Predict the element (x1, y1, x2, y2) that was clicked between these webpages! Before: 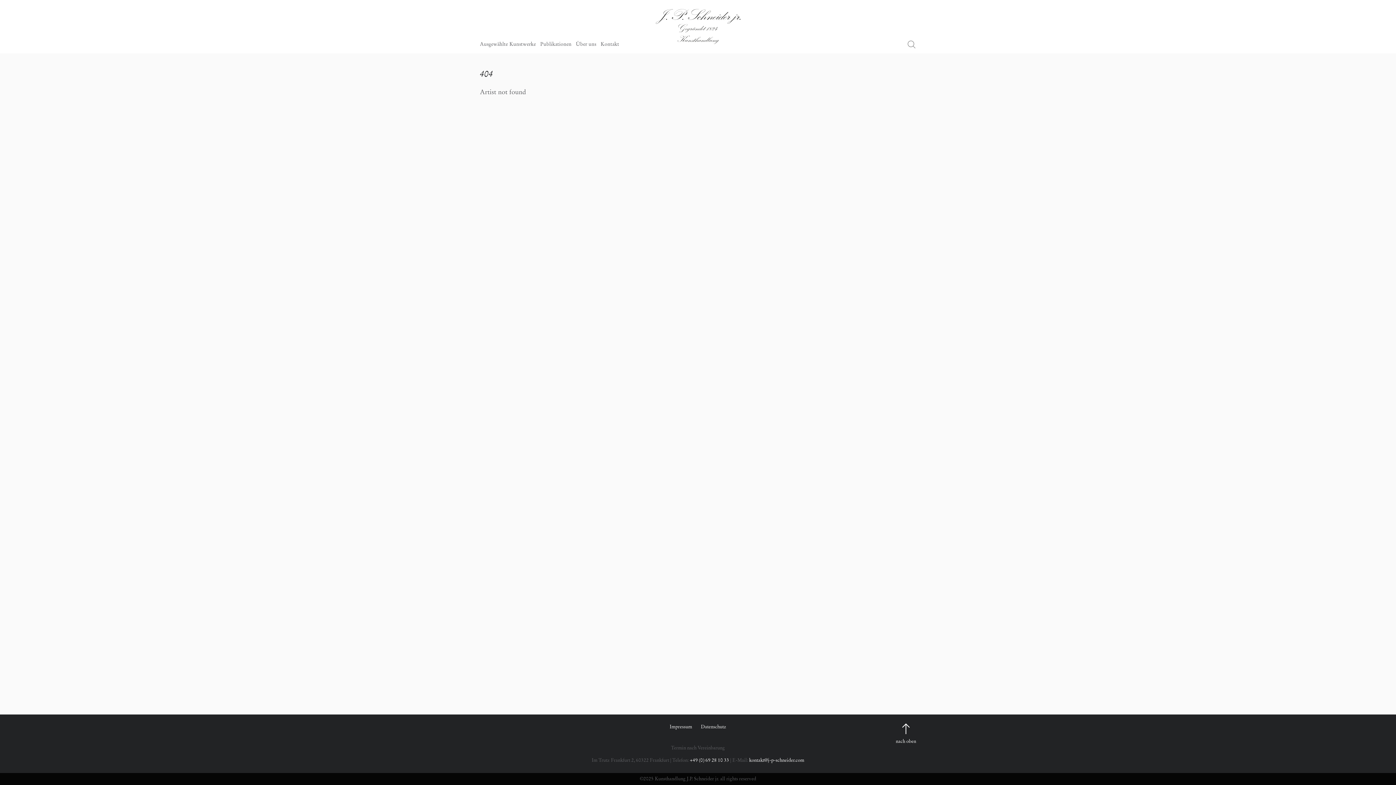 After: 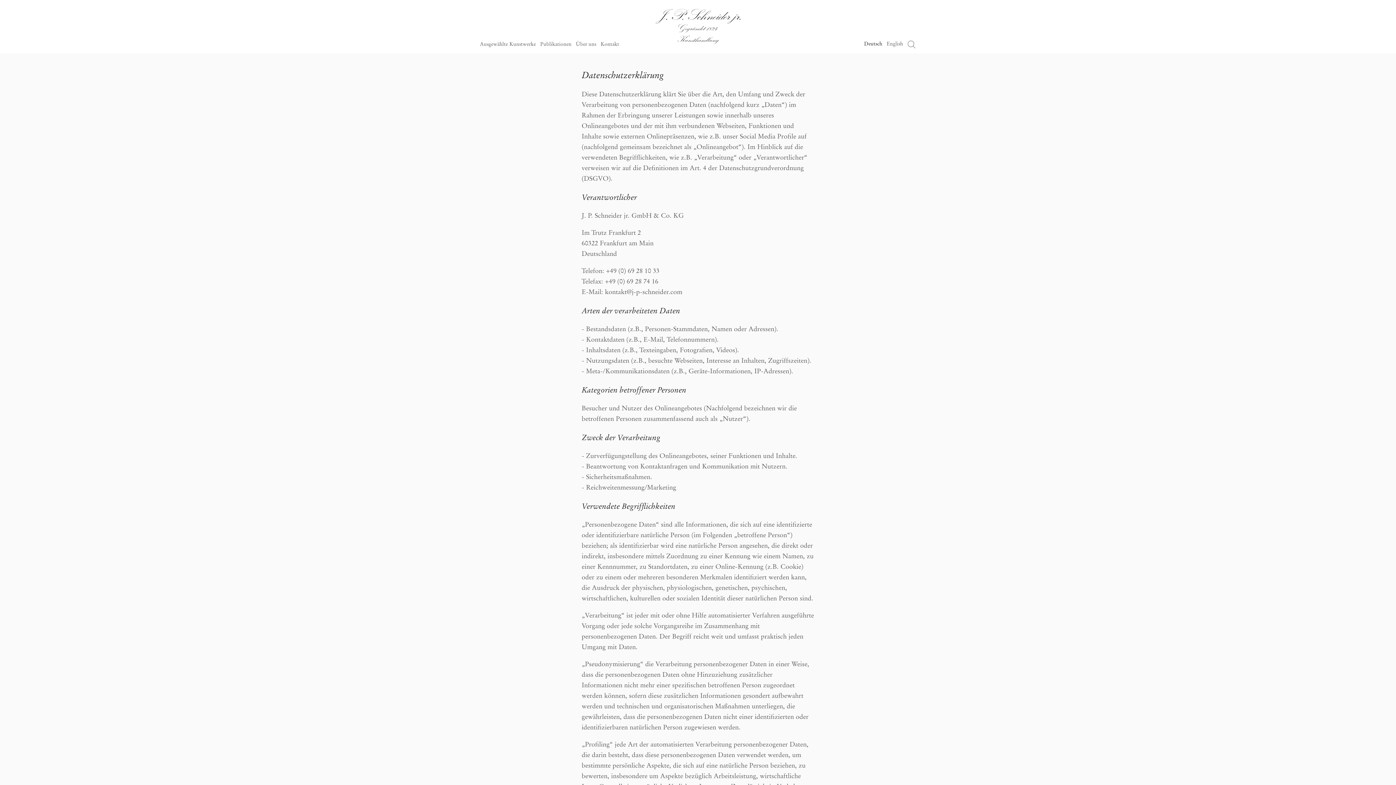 Action: label: Datenschutz bbox: (696, 725, 730, 729)